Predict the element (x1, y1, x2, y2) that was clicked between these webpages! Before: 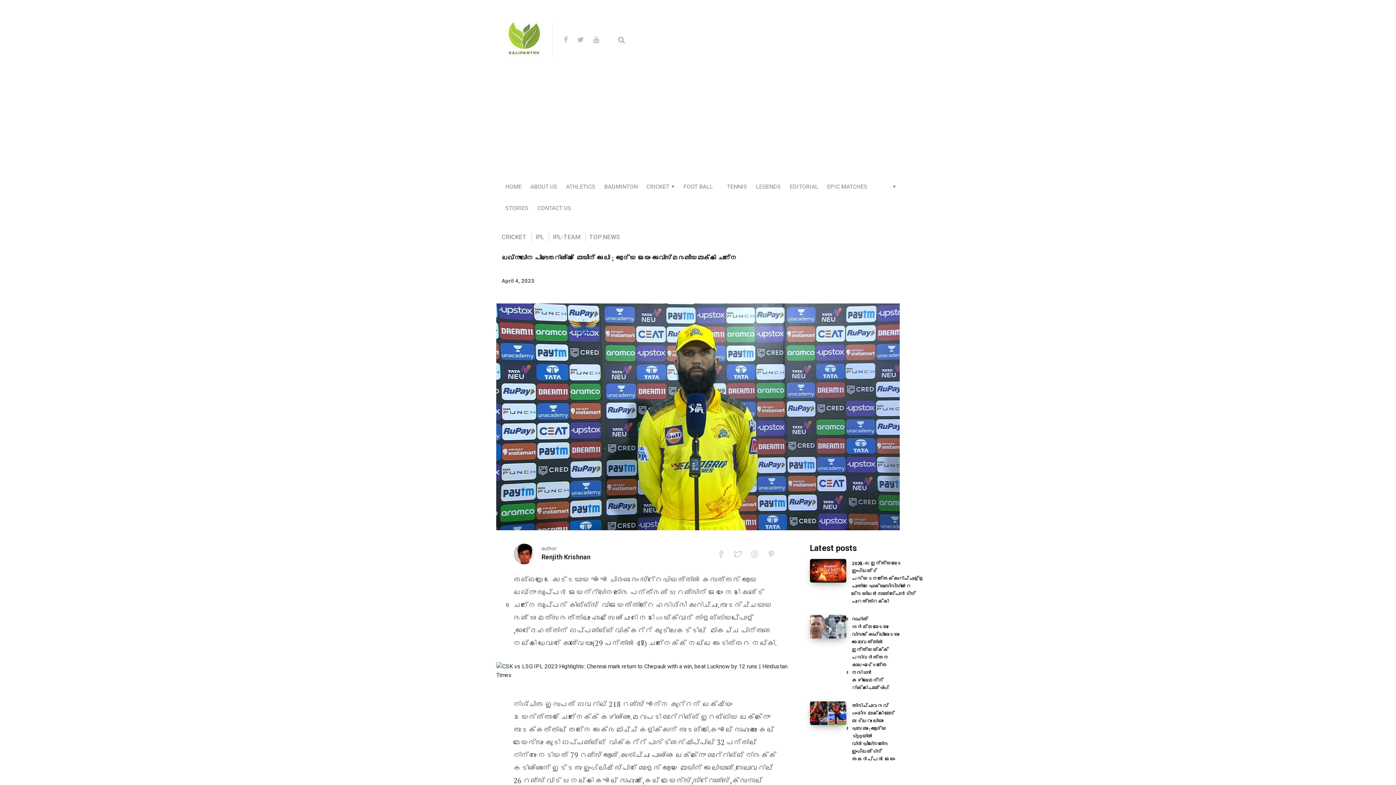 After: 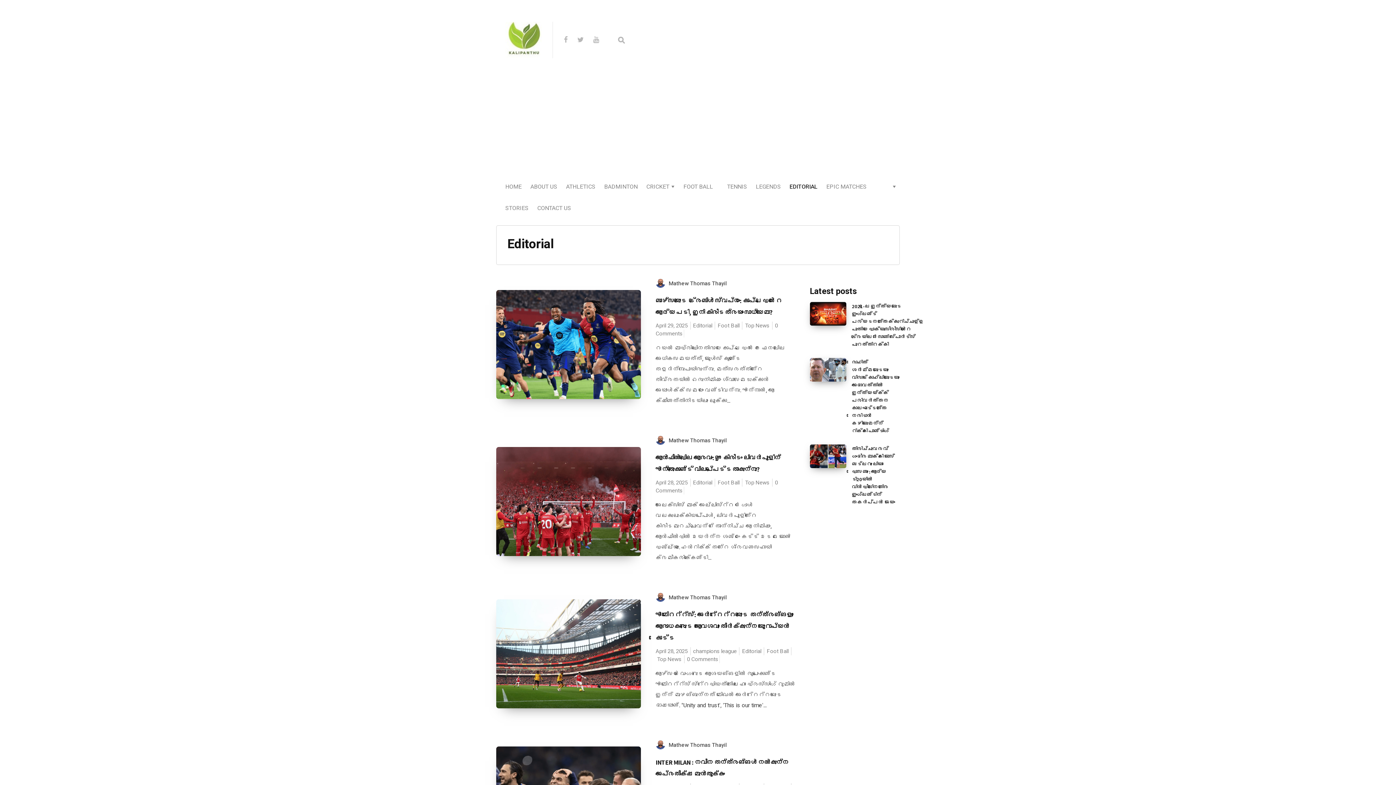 Action: label: EDITORIAL bbox: (789, 182, 818, 191)